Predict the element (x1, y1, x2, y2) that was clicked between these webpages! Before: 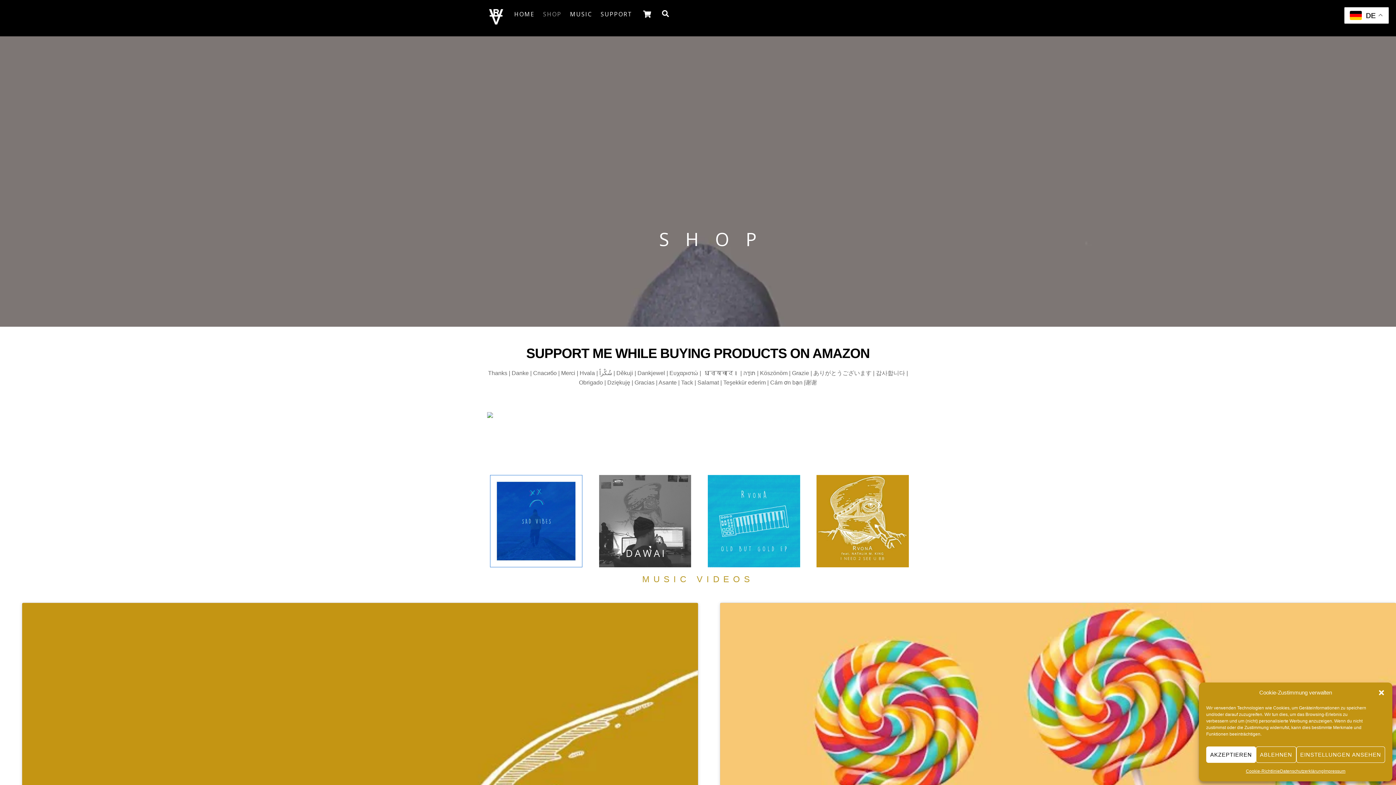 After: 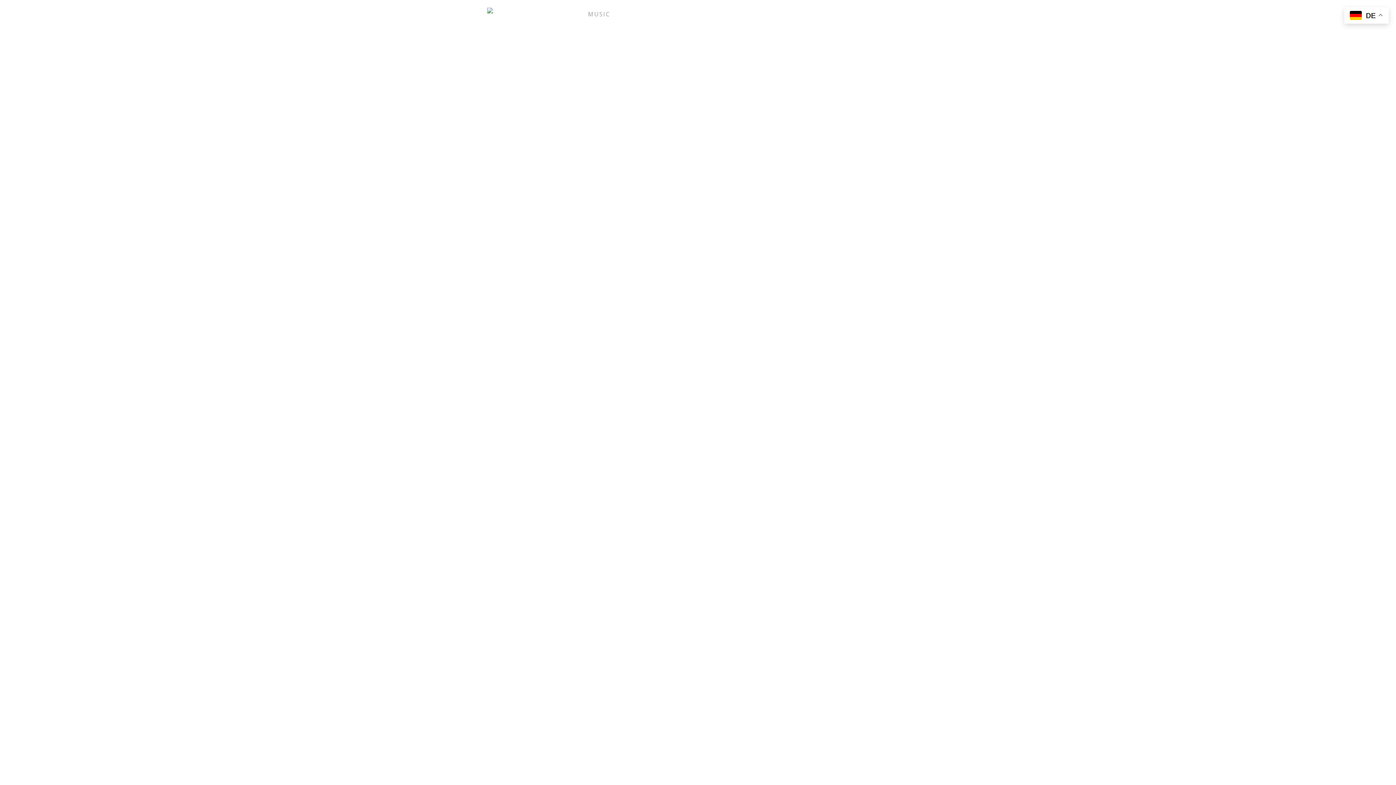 Action: bbox: (566, 5, 595, 22) label: MUSIC